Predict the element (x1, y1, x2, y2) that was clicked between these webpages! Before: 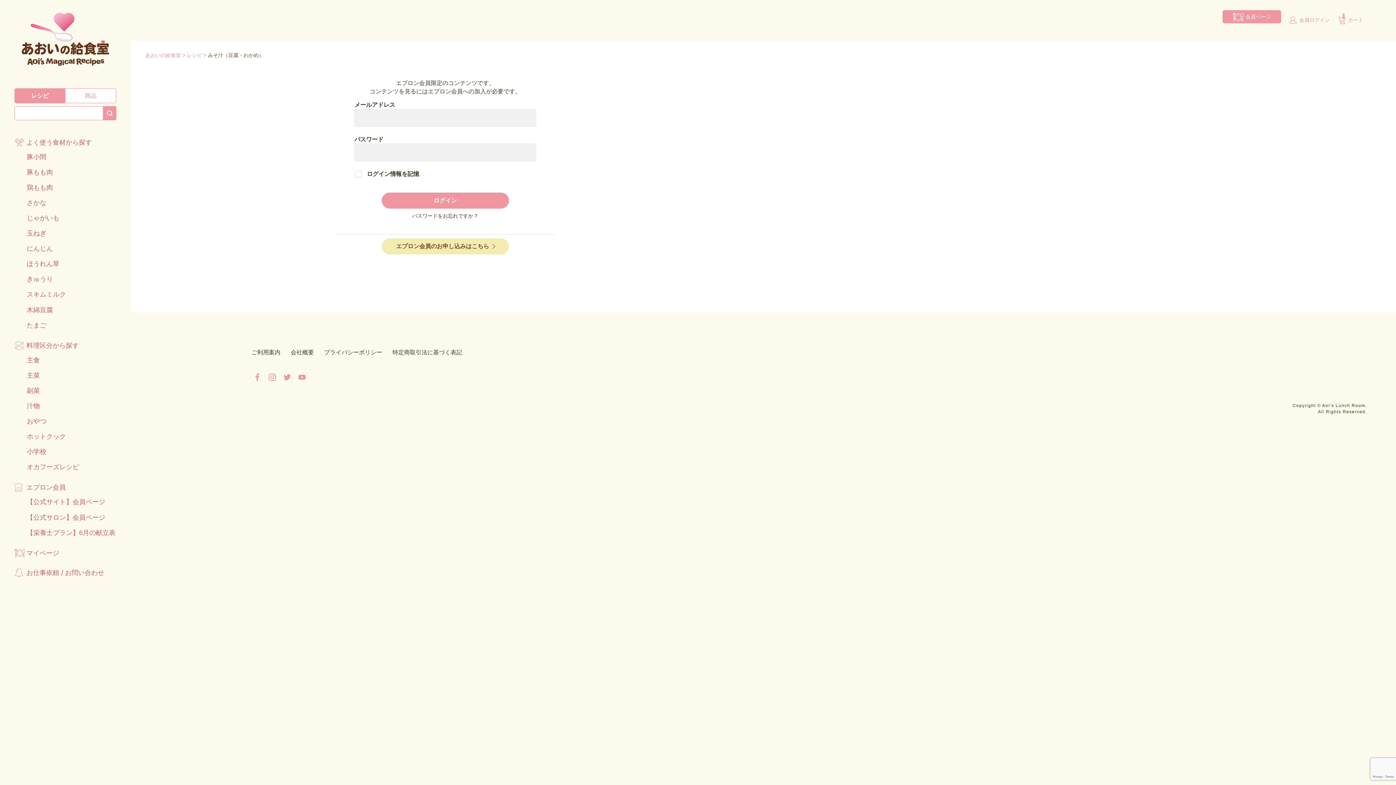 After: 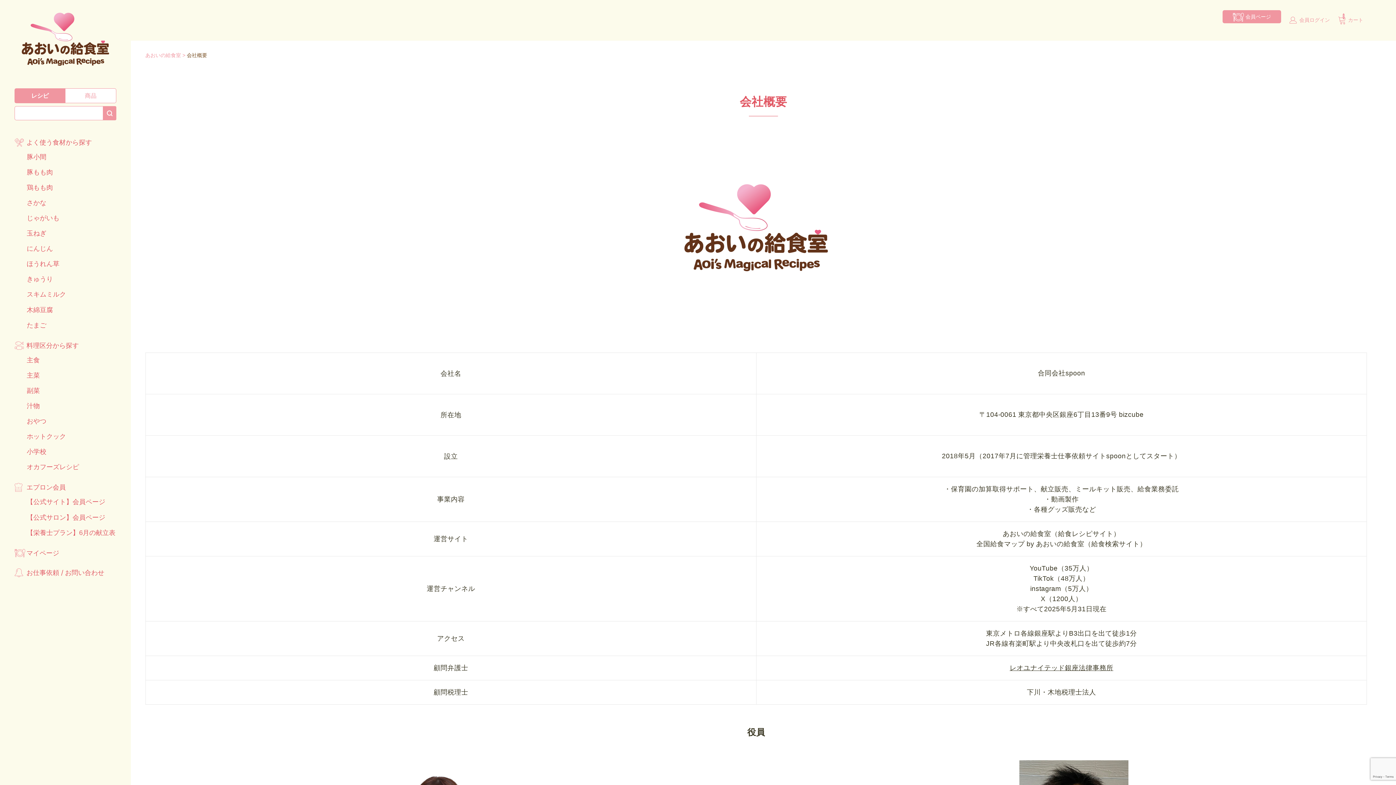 Action: bbox: (290, 348, 313, 356) label: 会社概要